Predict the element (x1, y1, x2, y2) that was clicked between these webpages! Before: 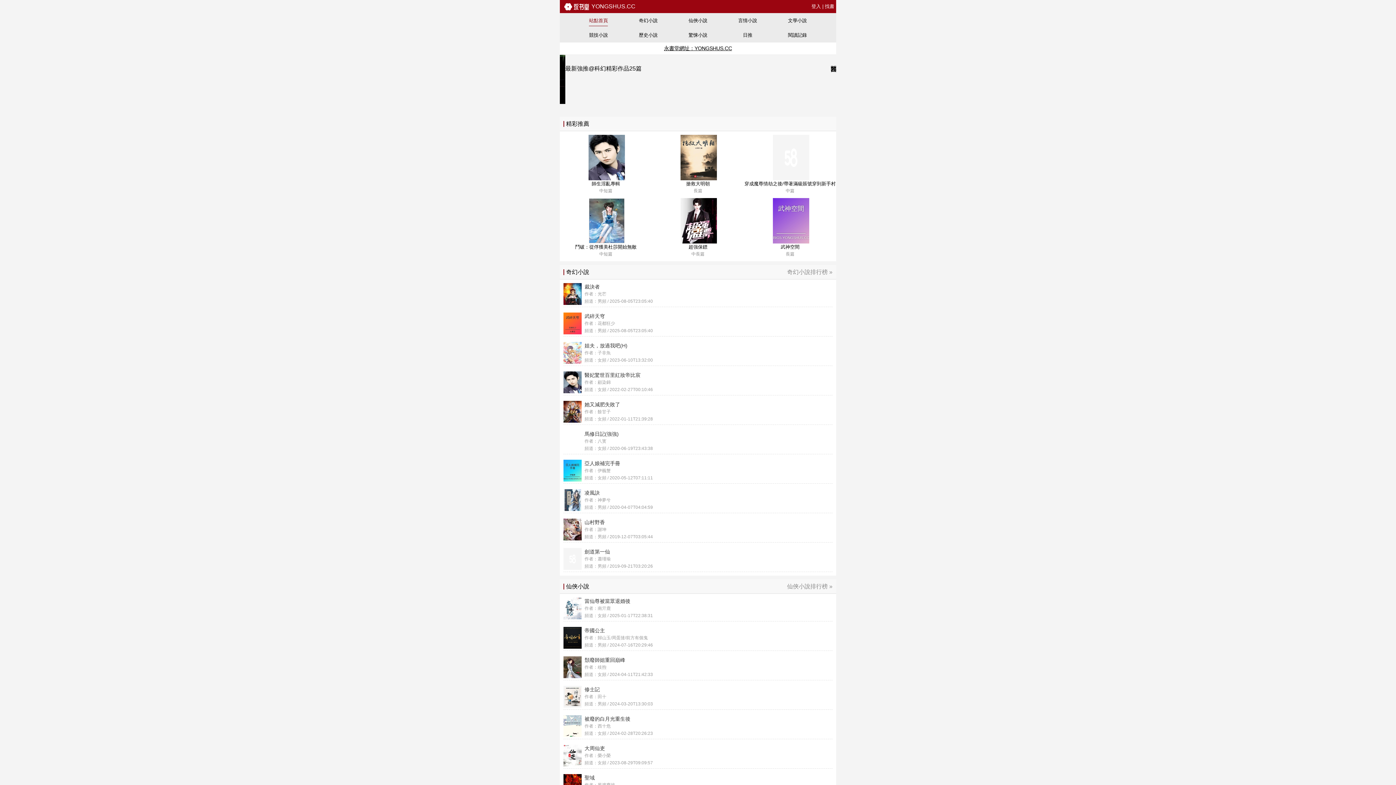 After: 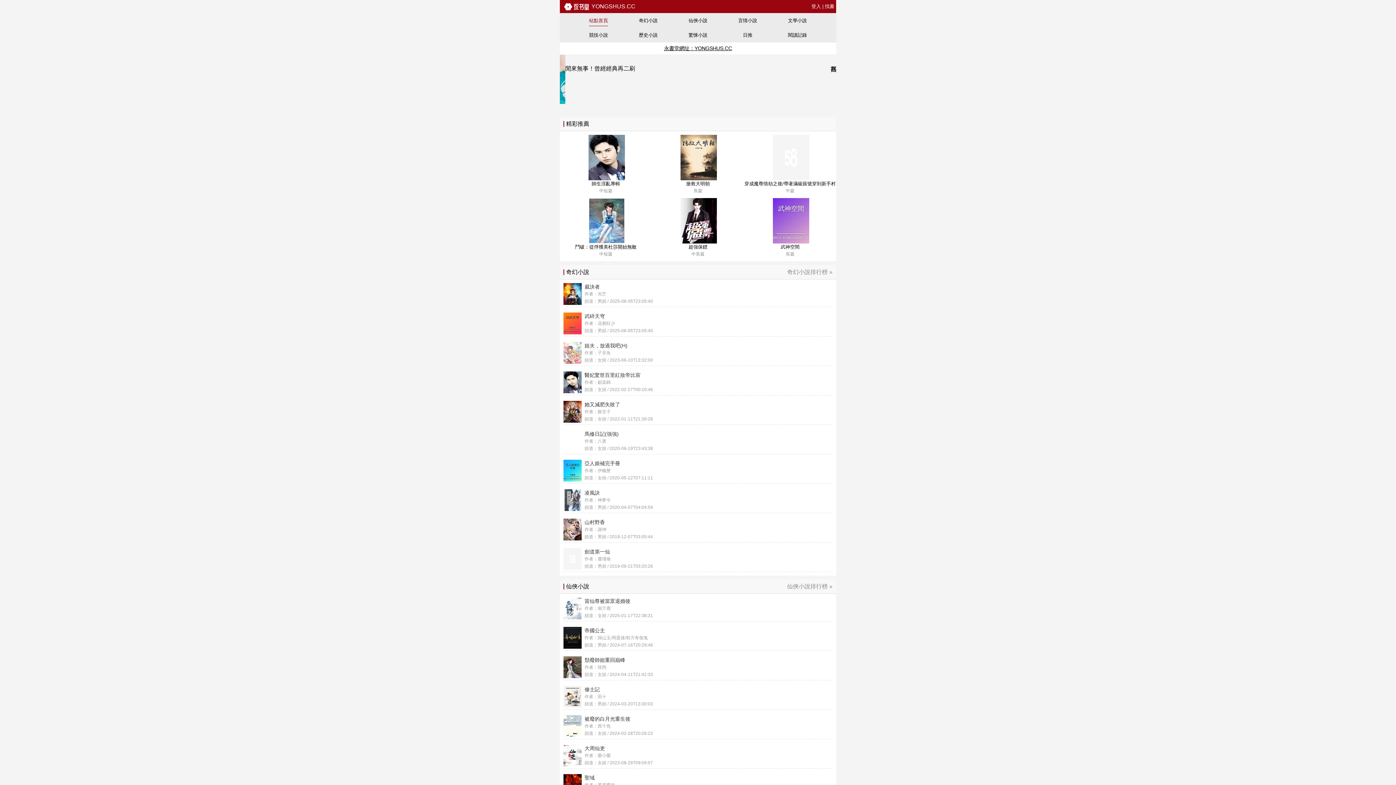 Action: bbox: (581, 656, 832, 678) label: 頹廢師姐重回巔峰

作者：歧煦

頻道：女頻 / 2024-04-11T21:42:33